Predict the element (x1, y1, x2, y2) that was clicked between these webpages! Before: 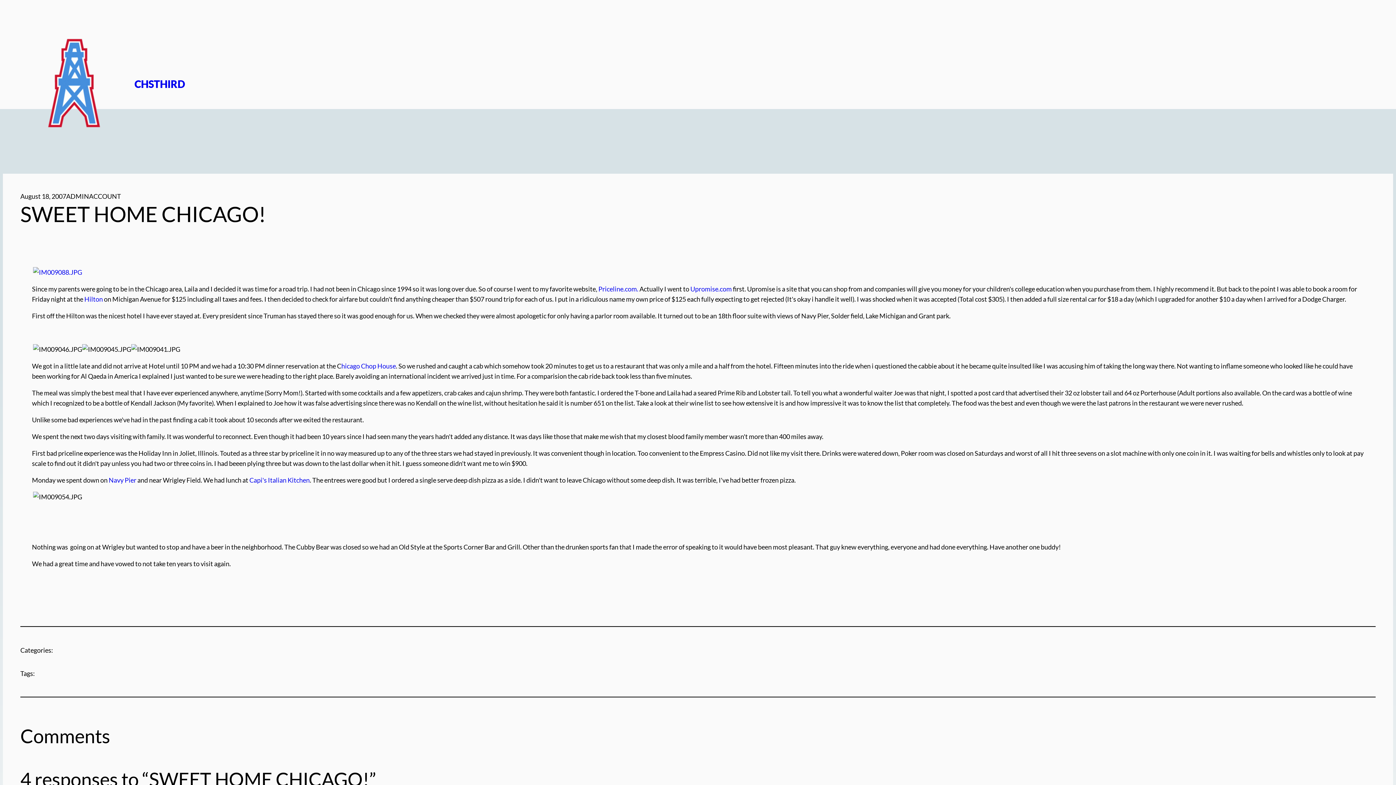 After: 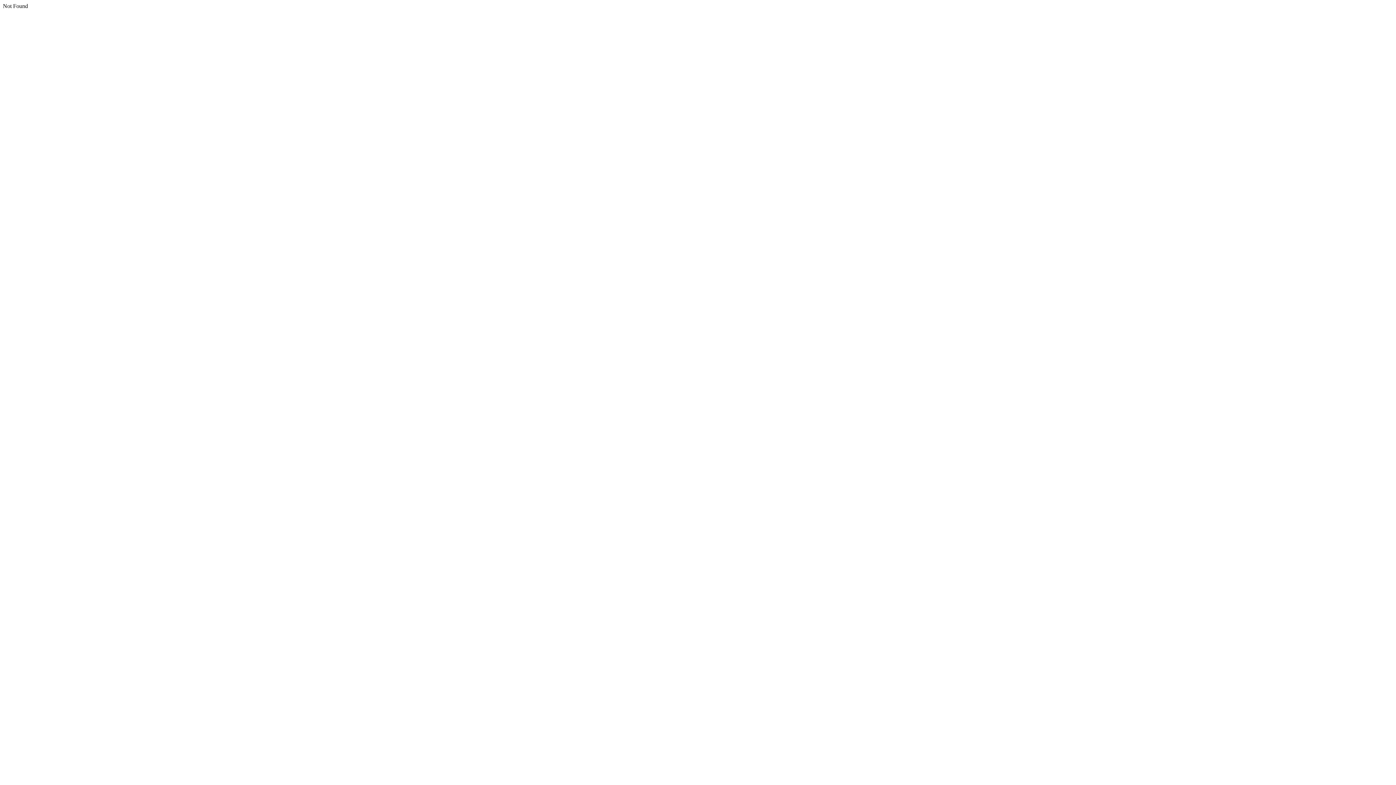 Action: bbox: (84, 295, 102, 303) label: Hilton